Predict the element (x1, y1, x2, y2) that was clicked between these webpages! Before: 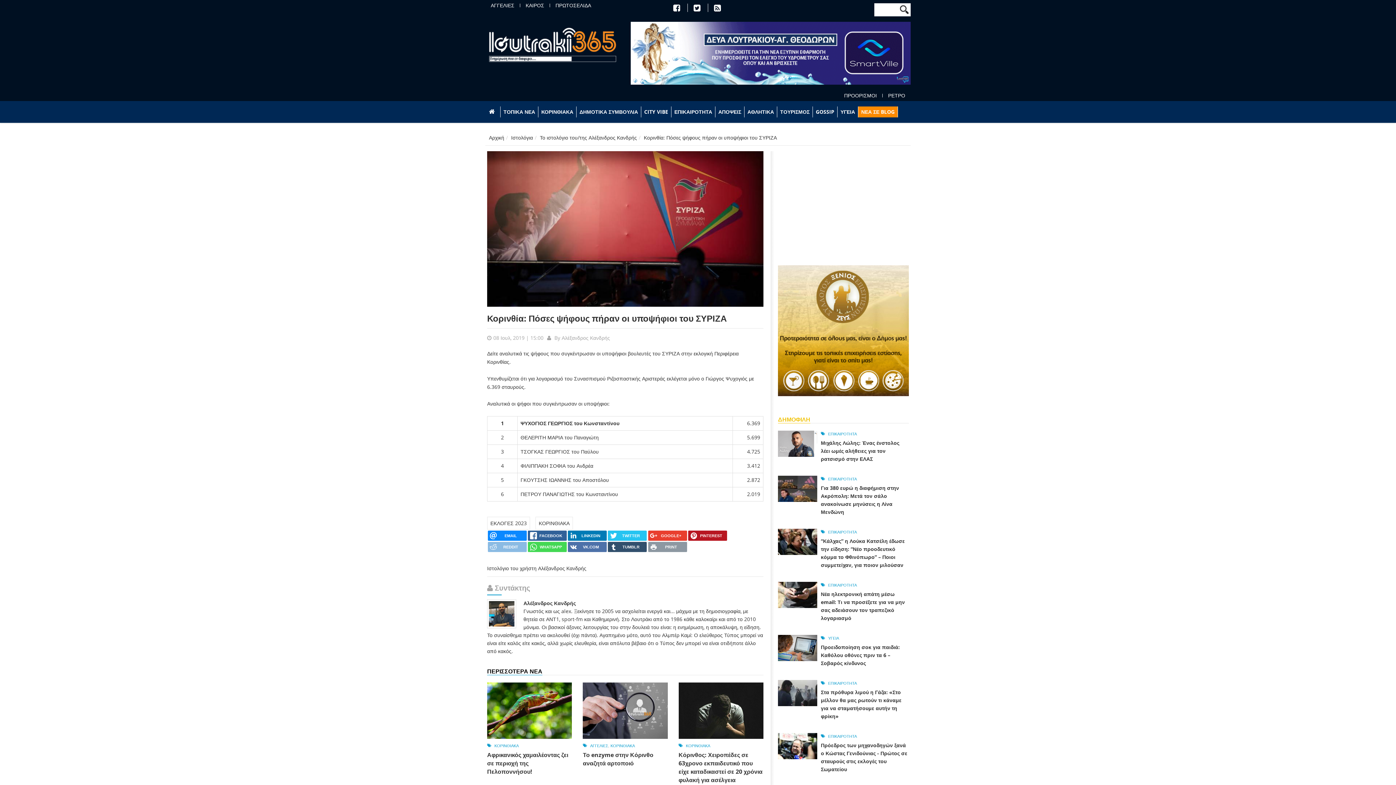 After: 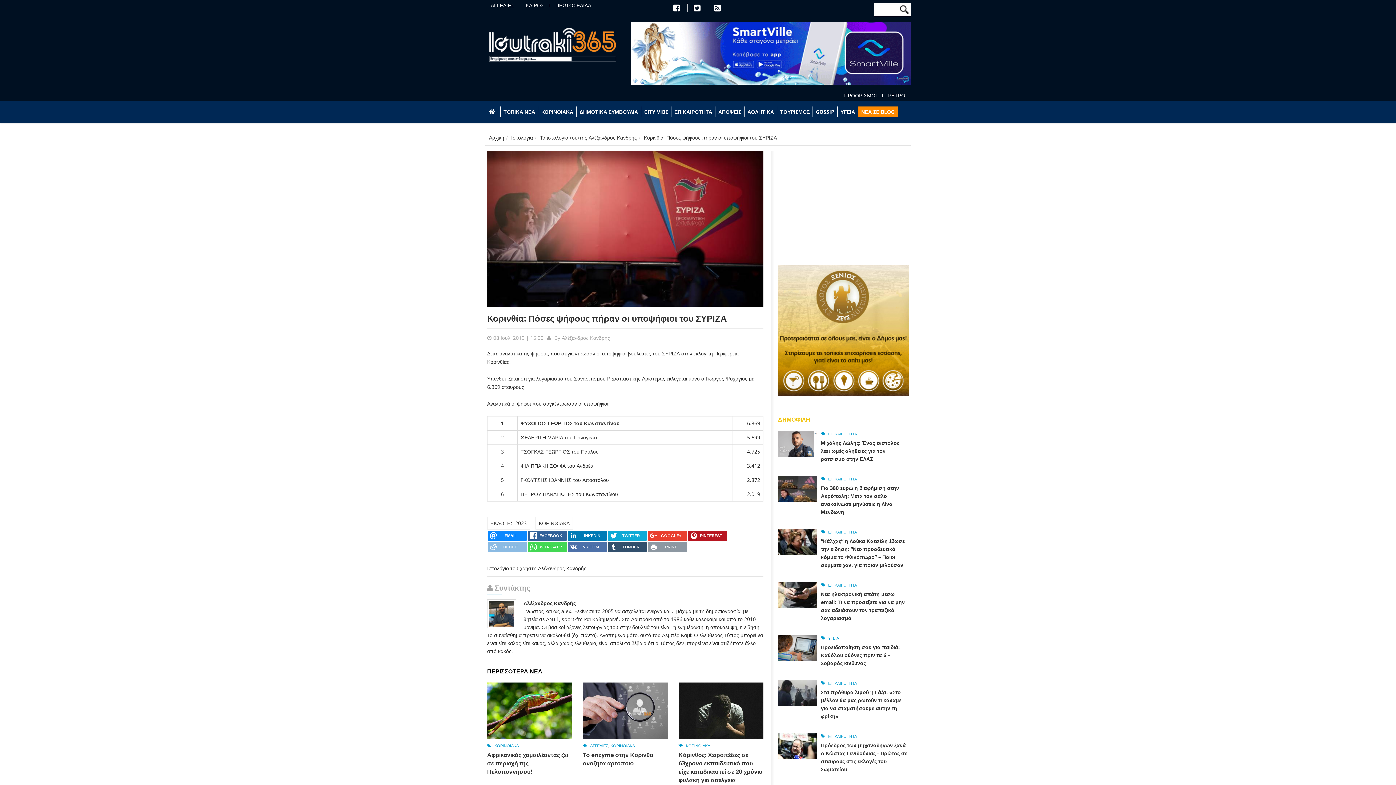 Action: label: TWITTER bbox: (608, 530, 647, 541)